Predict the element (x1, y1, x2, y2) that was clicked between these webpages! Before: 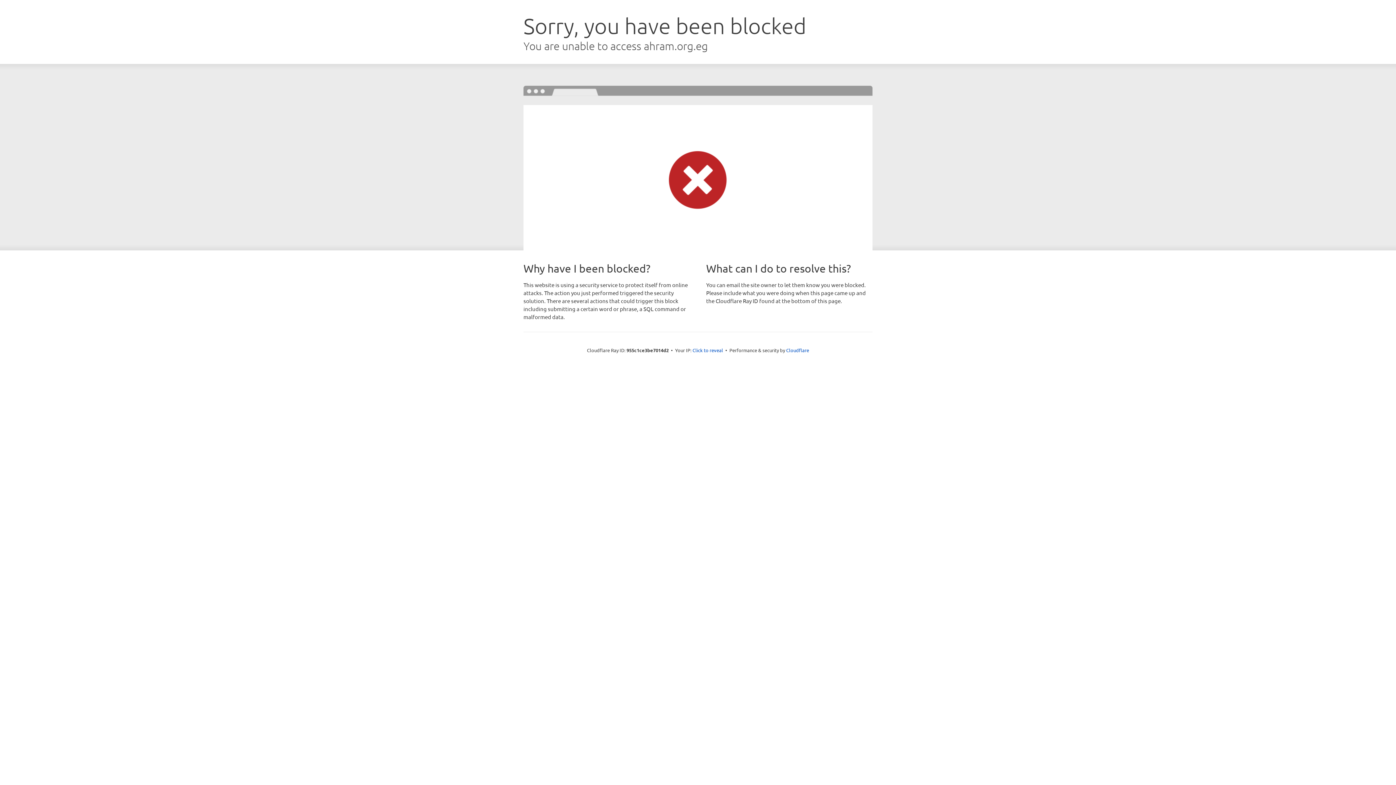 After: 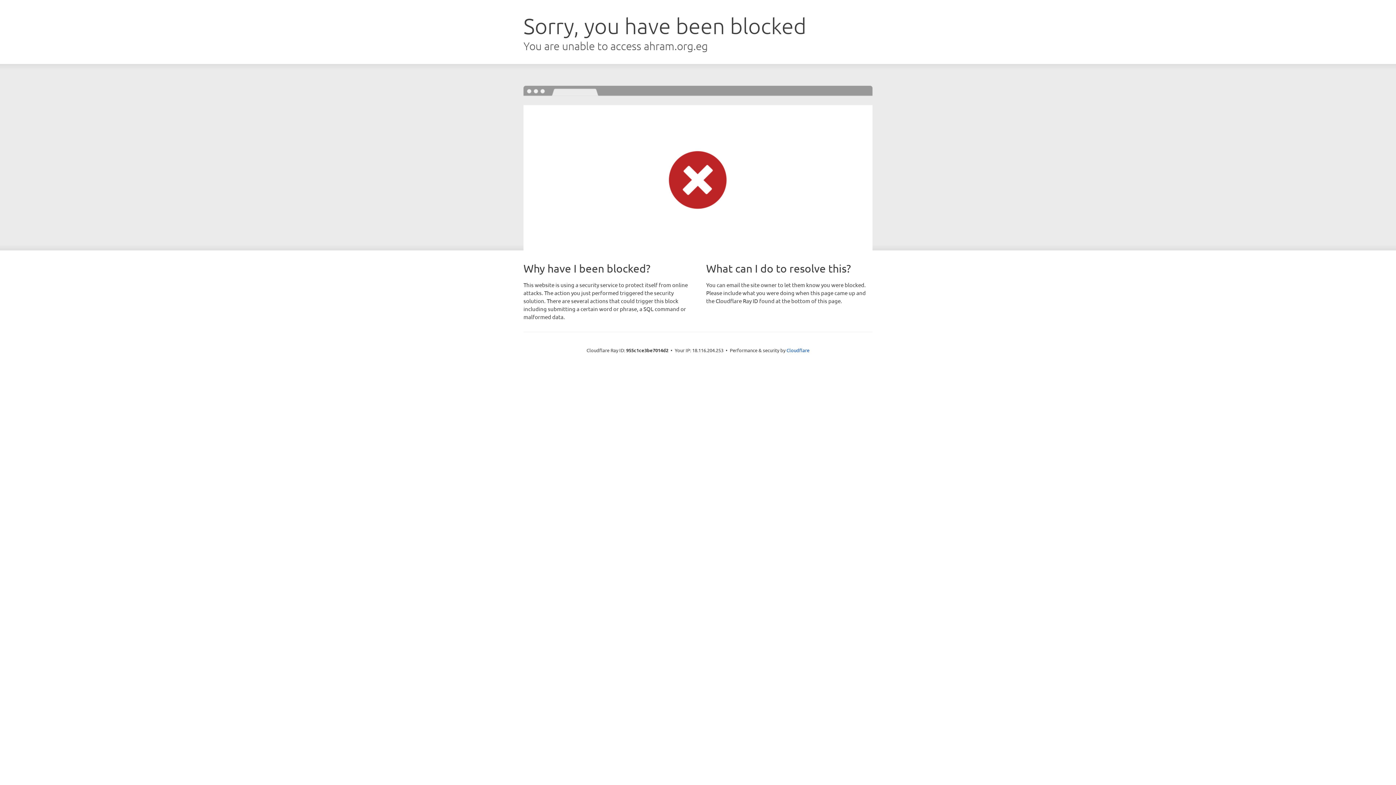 Action: label: Click to reveal bbox: (692, 346, 723, 353)